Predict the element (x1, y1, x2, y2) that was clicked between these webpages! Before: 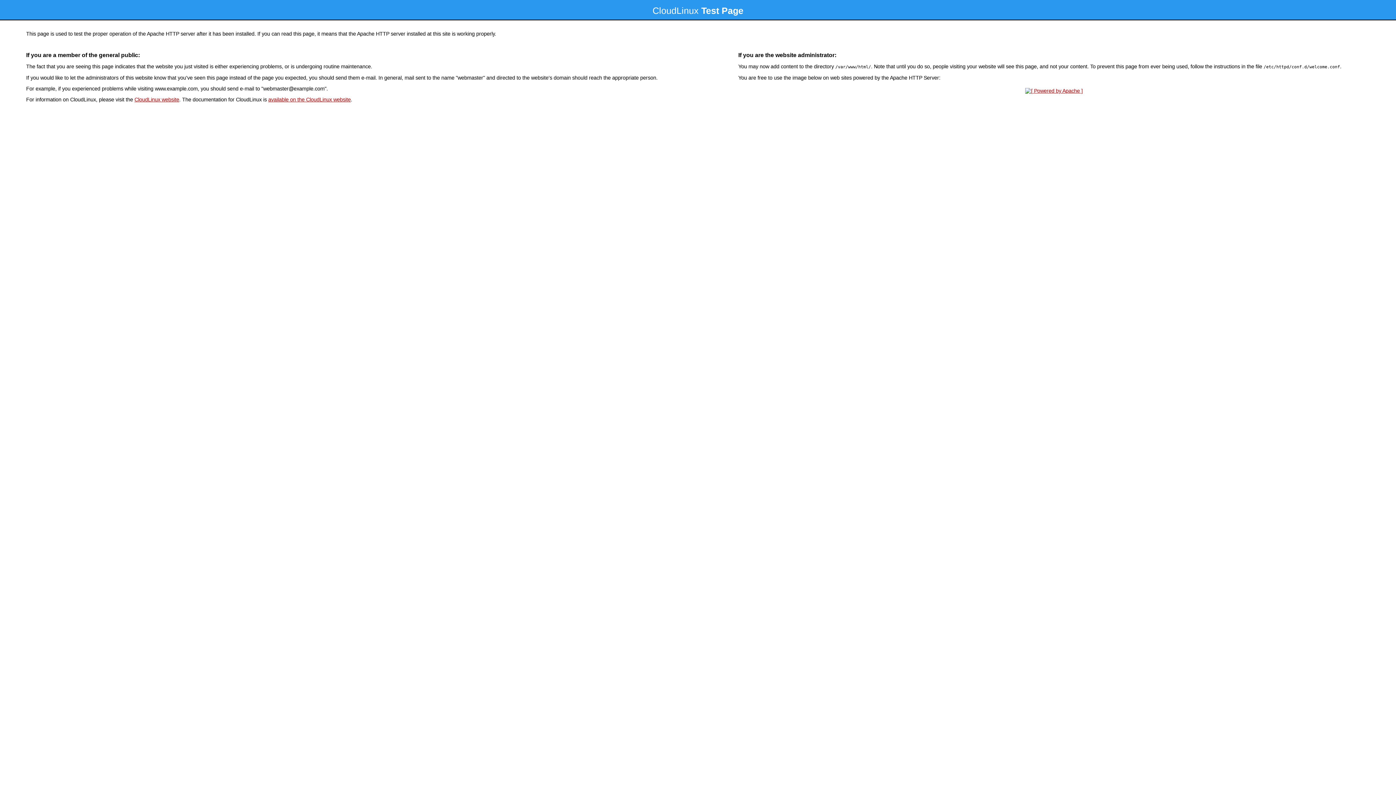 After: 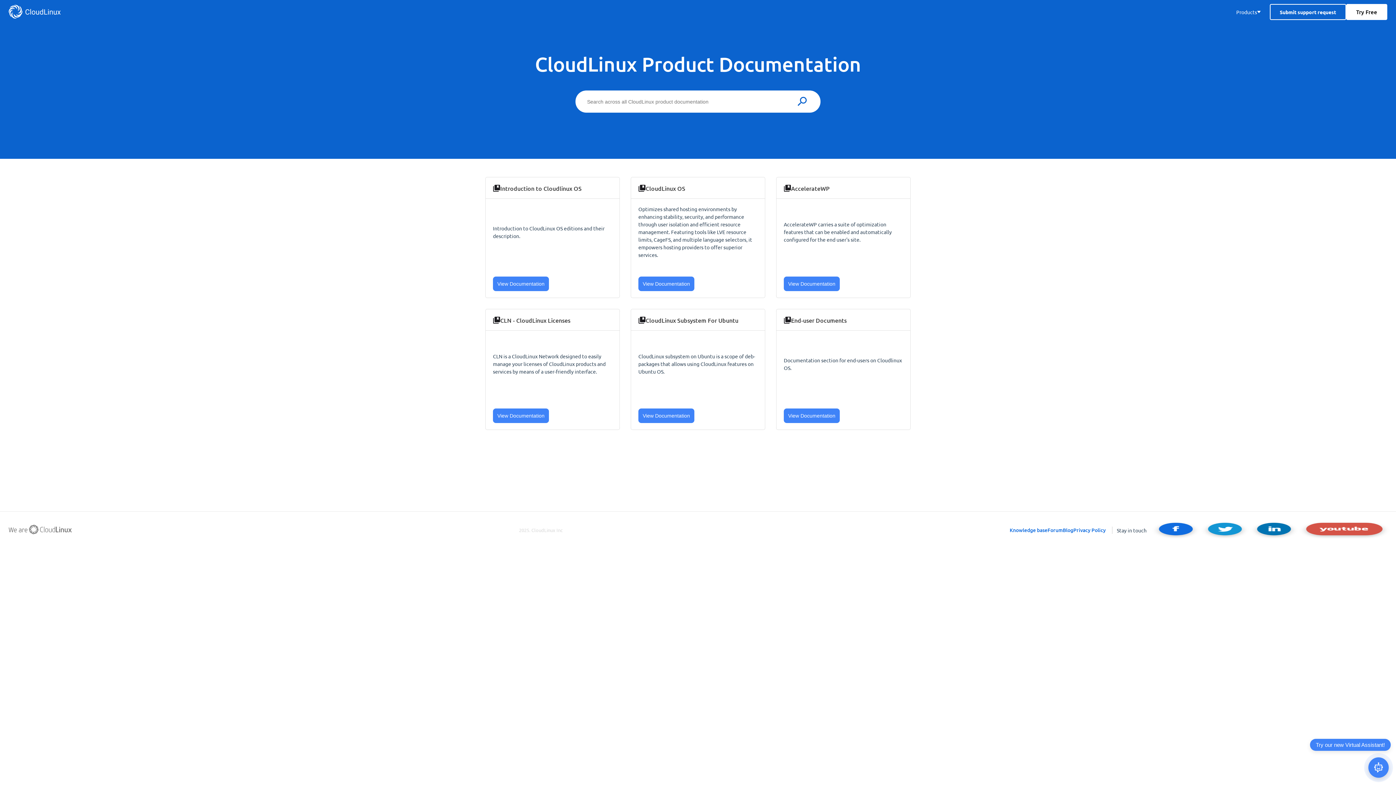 Action: label: available on the CloudLinux website bbox: (268, 96, 350, 102)